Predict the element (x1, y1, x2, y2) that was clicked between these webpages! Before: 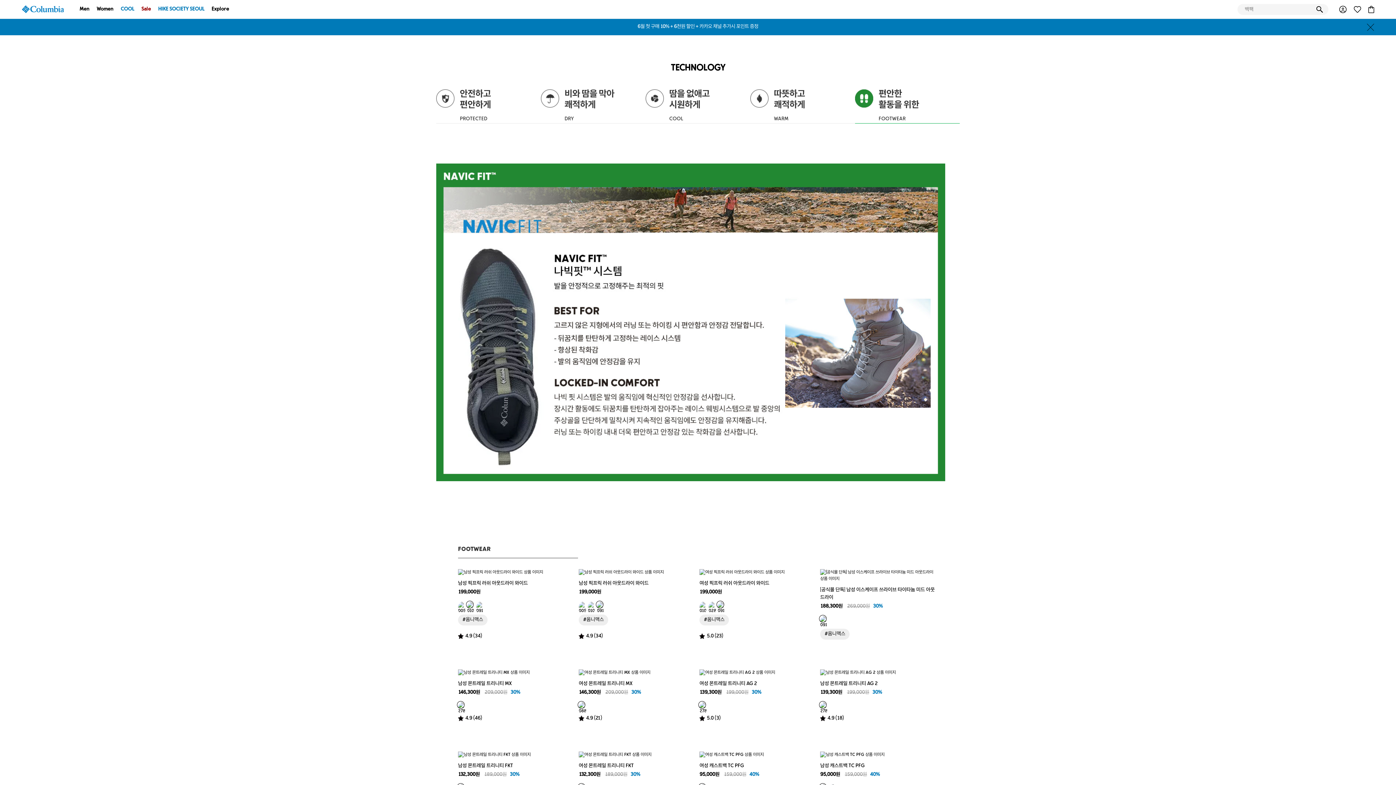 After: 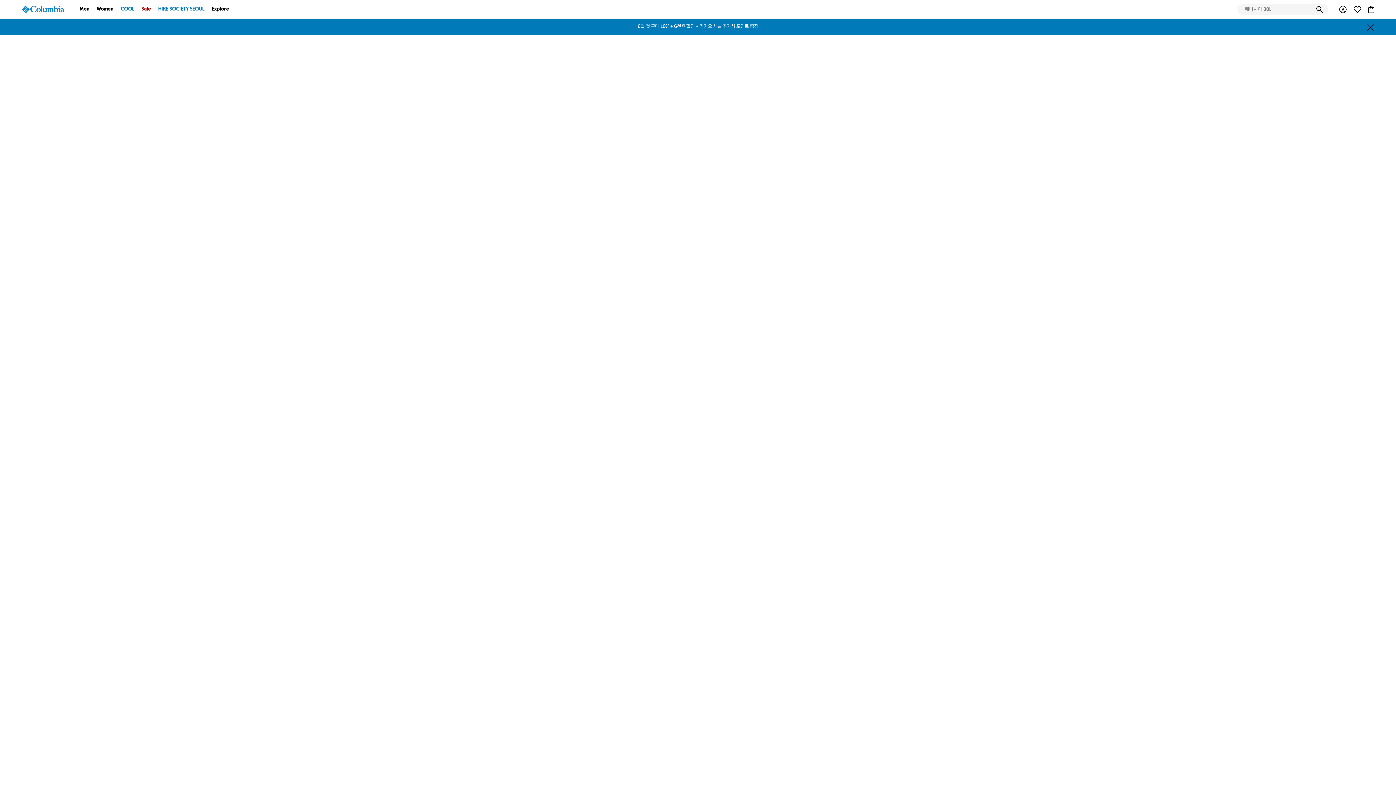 Action: bbox: (117, 0, 137, 18) label: COOL